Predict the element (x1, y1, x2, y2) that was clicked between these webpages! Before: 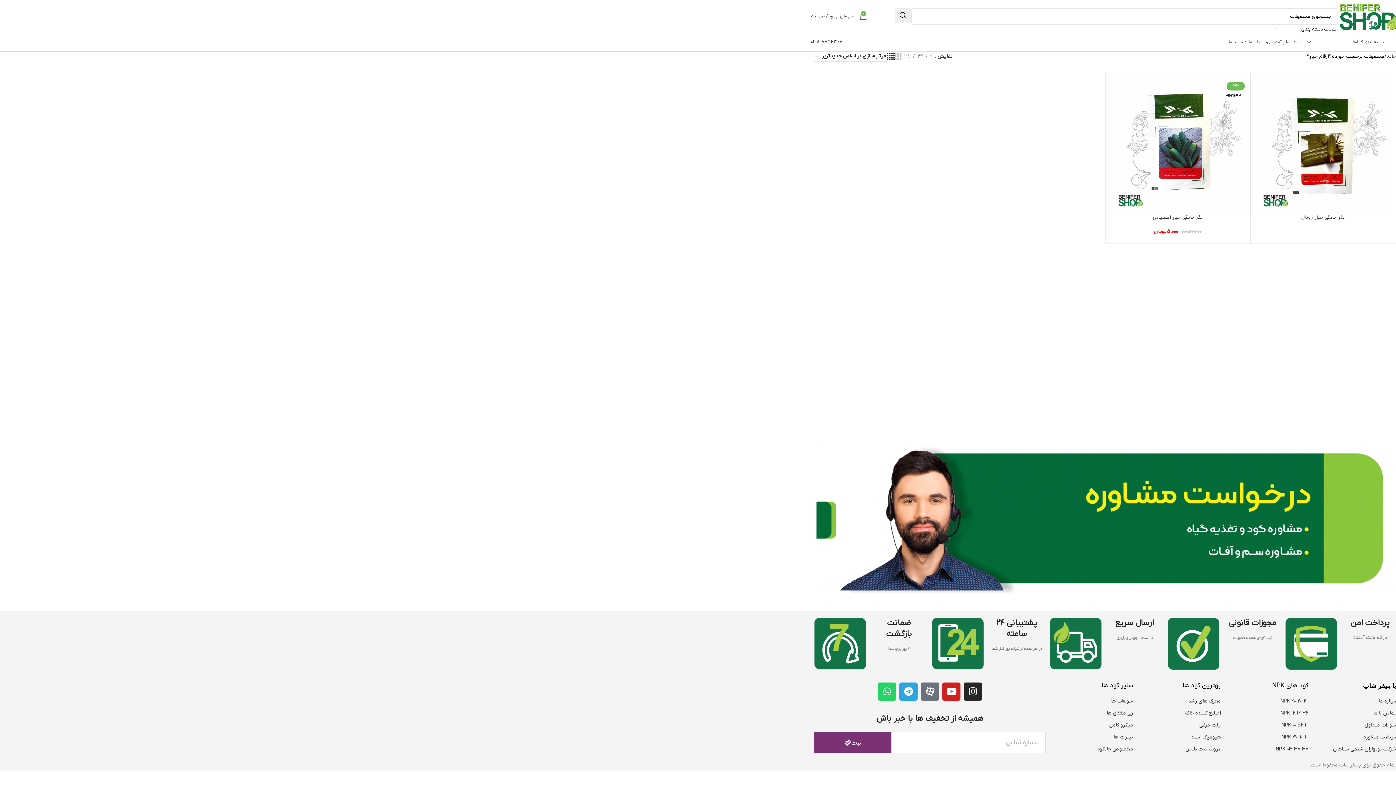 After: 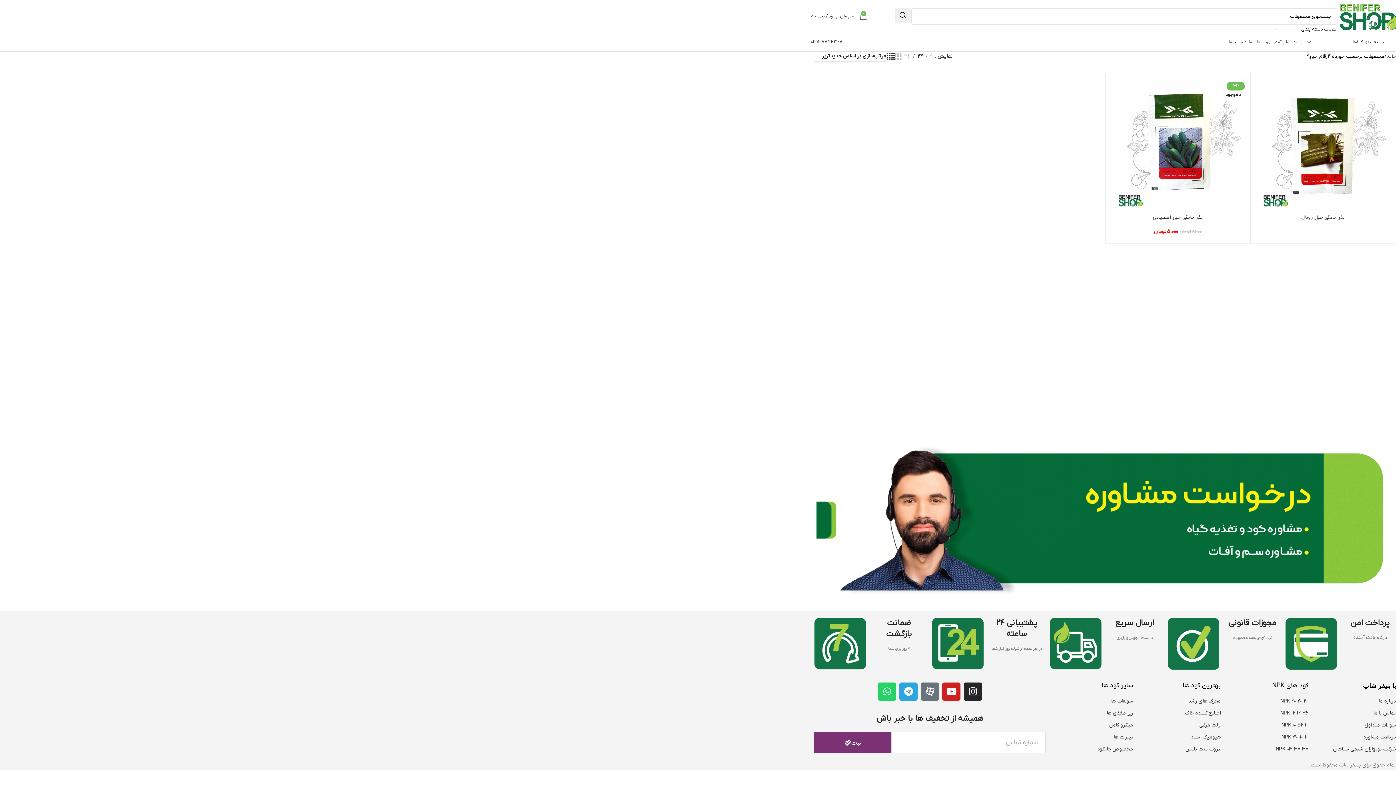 Action: label: 24 bbox: (915, 51, 925, 61)